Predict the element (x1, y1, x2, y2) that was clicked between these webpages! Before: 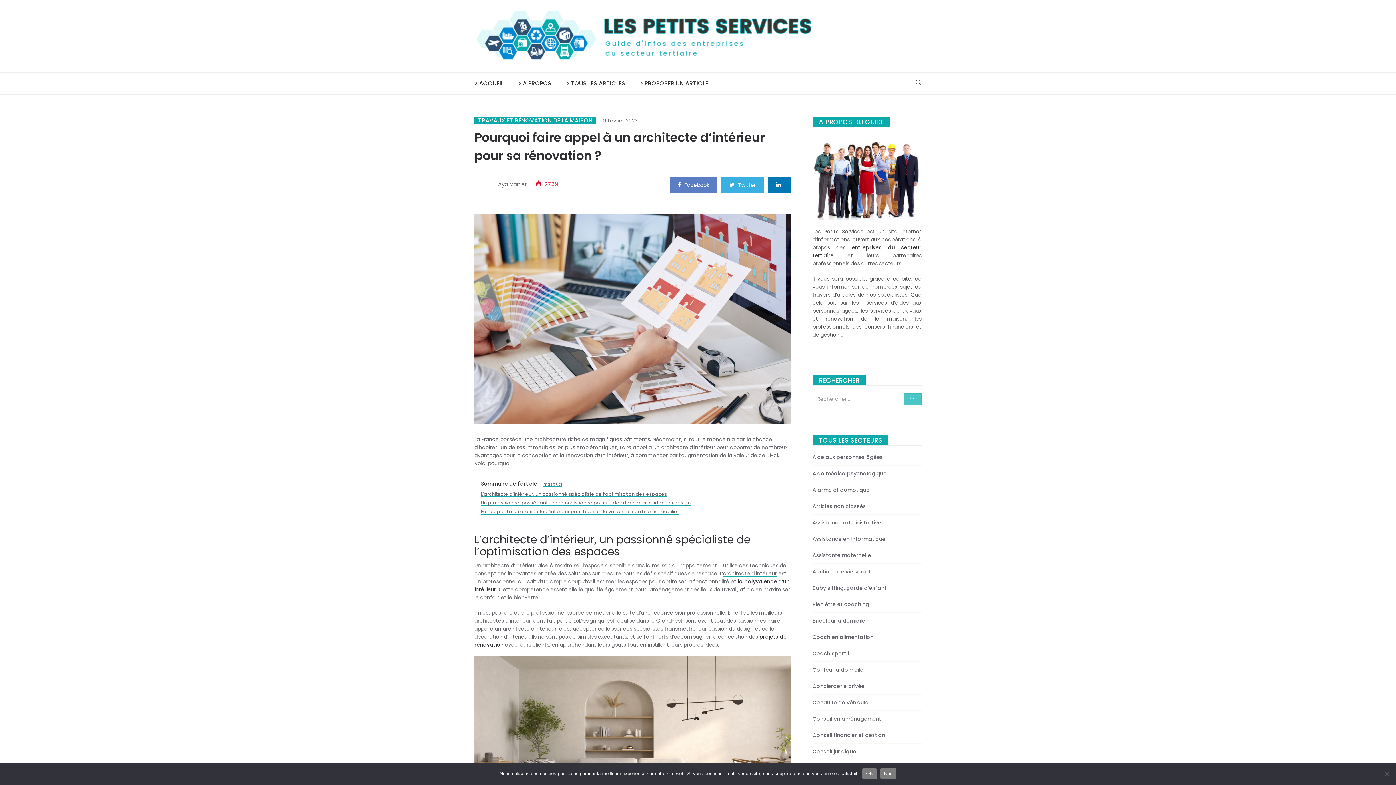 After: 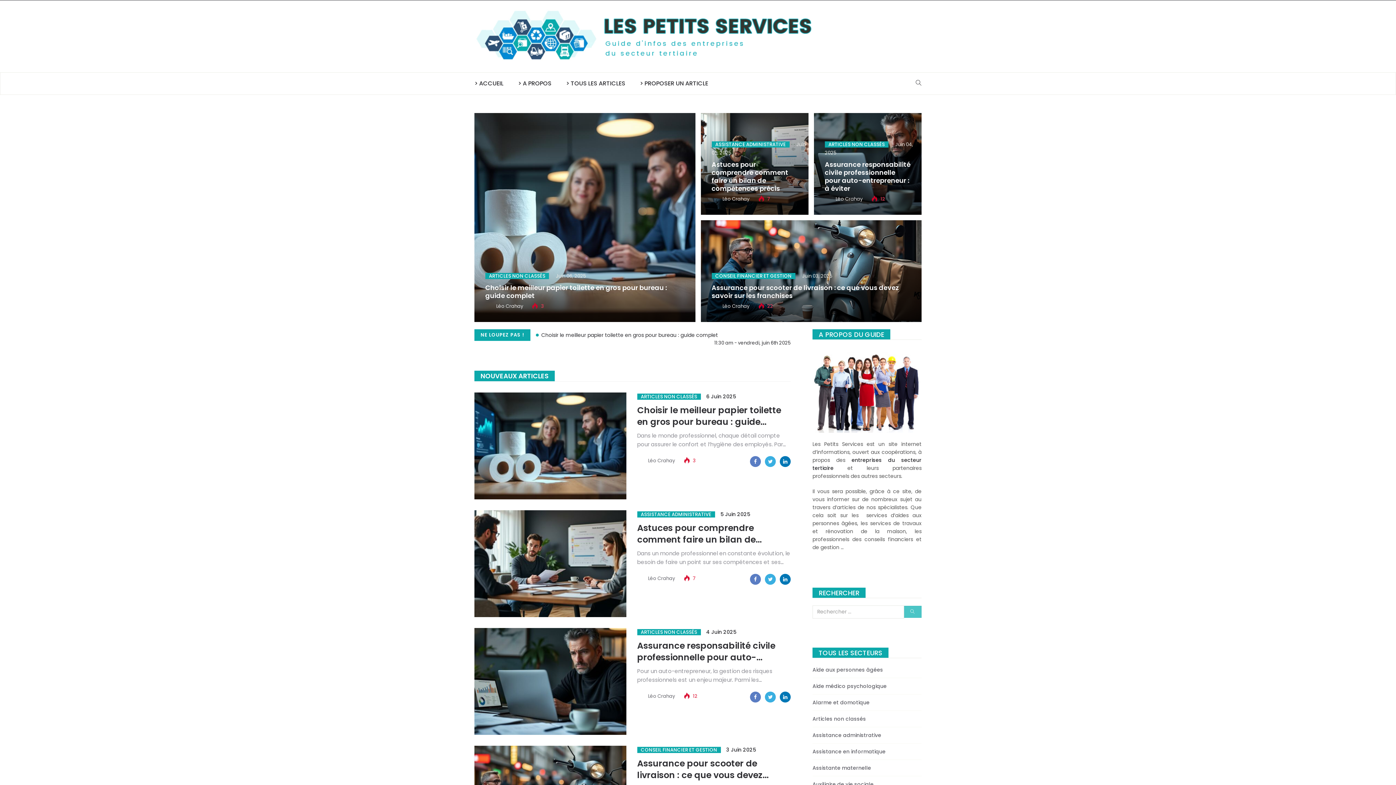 Action: label: > ACCUEIL bbox: (474, 72, 510, 94)